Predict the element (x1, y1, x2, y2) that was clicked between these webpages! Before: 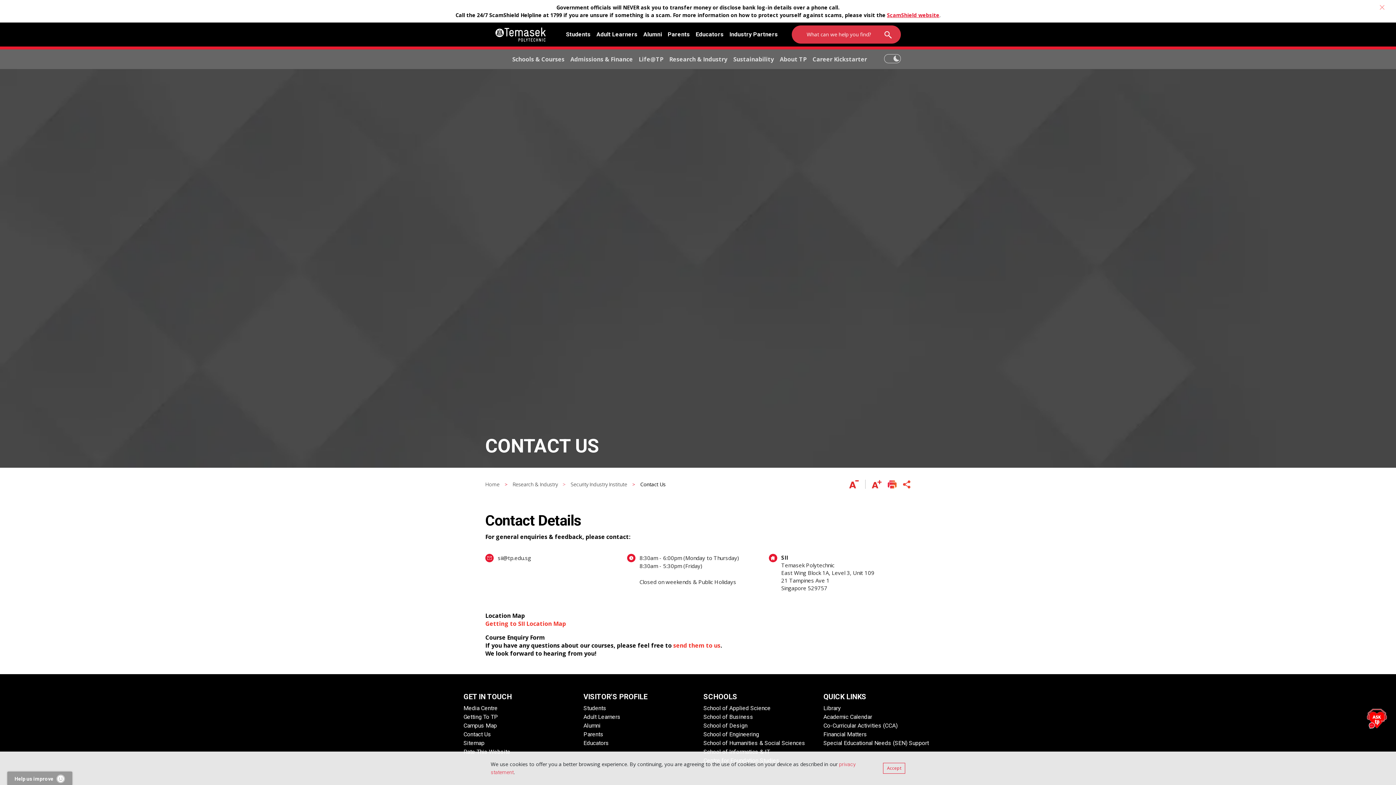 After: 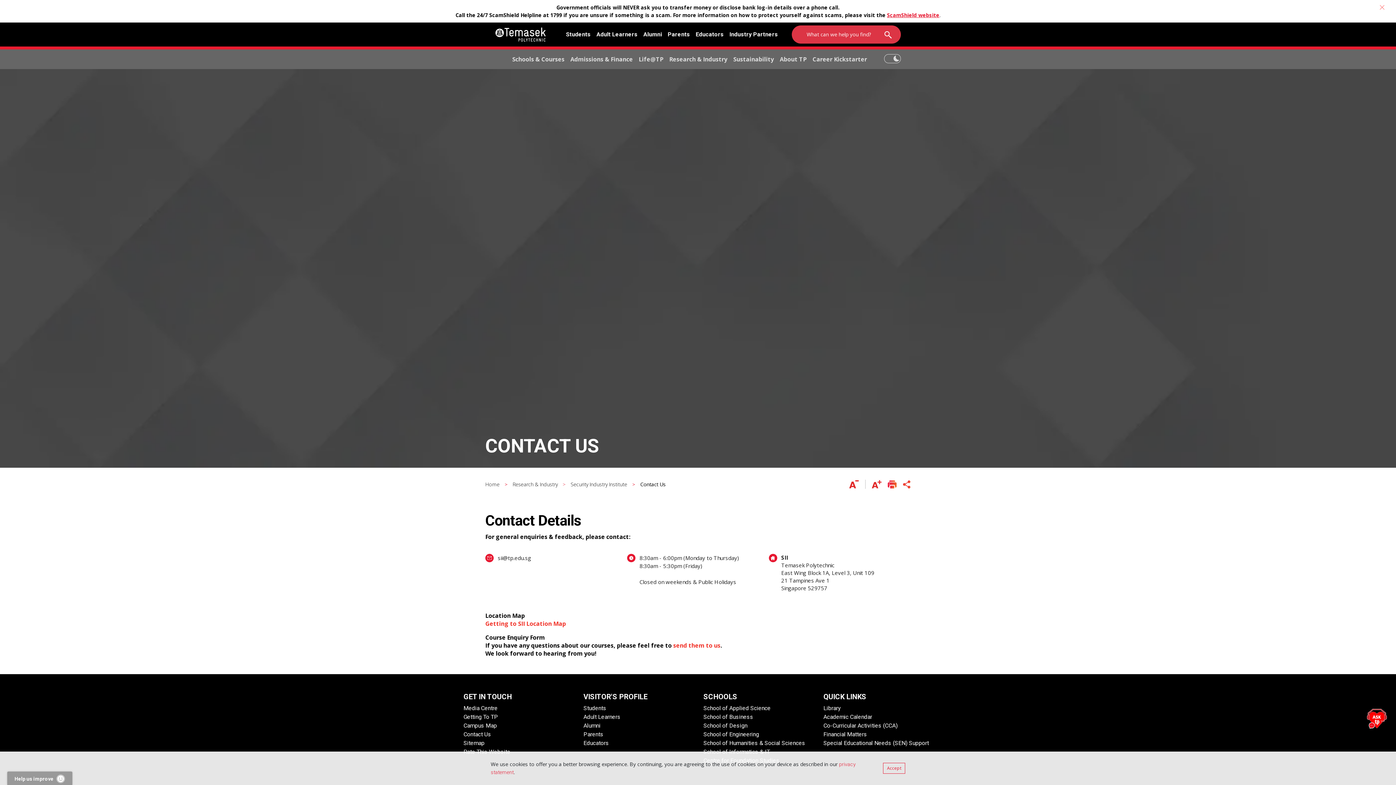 Action: label: Getting to SII Location Map bbox: (485, 620, 566, 628)